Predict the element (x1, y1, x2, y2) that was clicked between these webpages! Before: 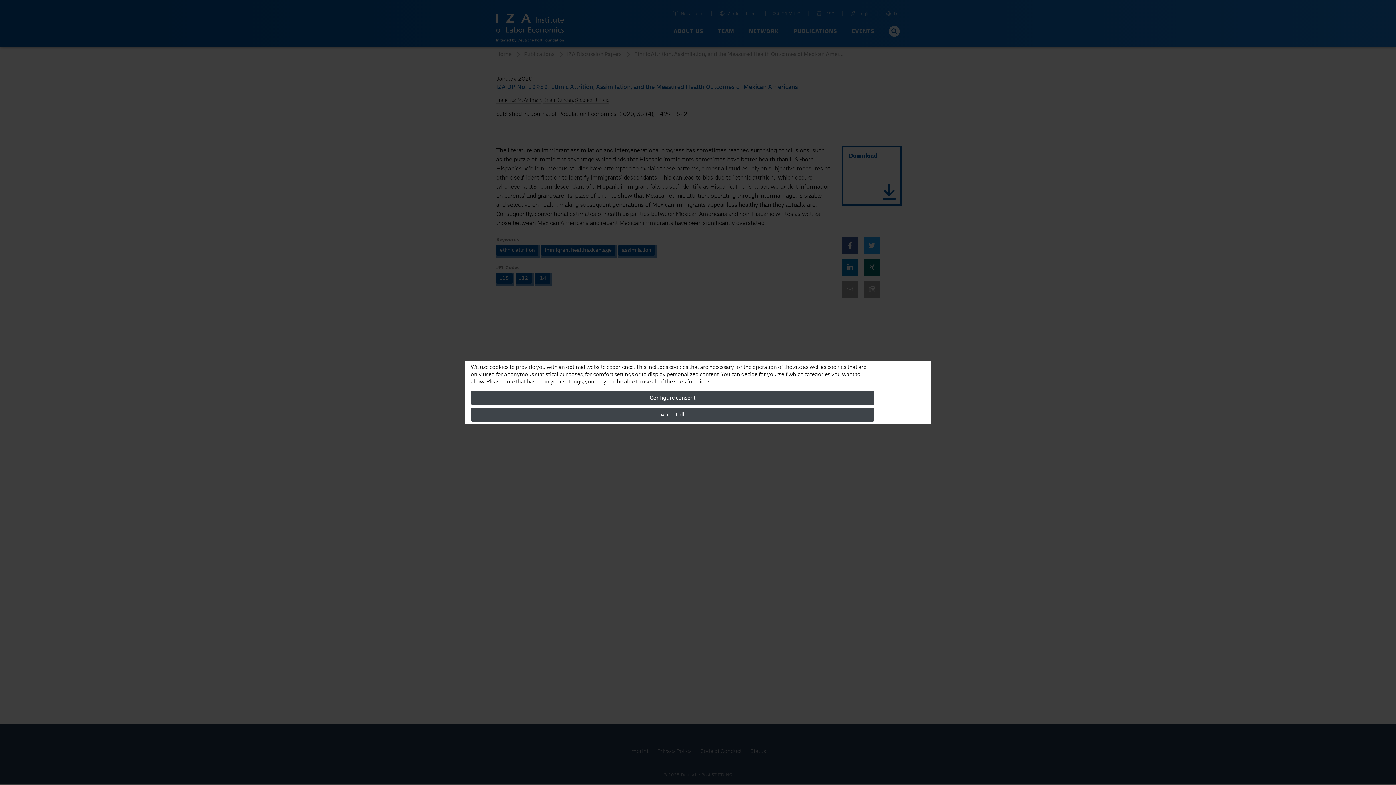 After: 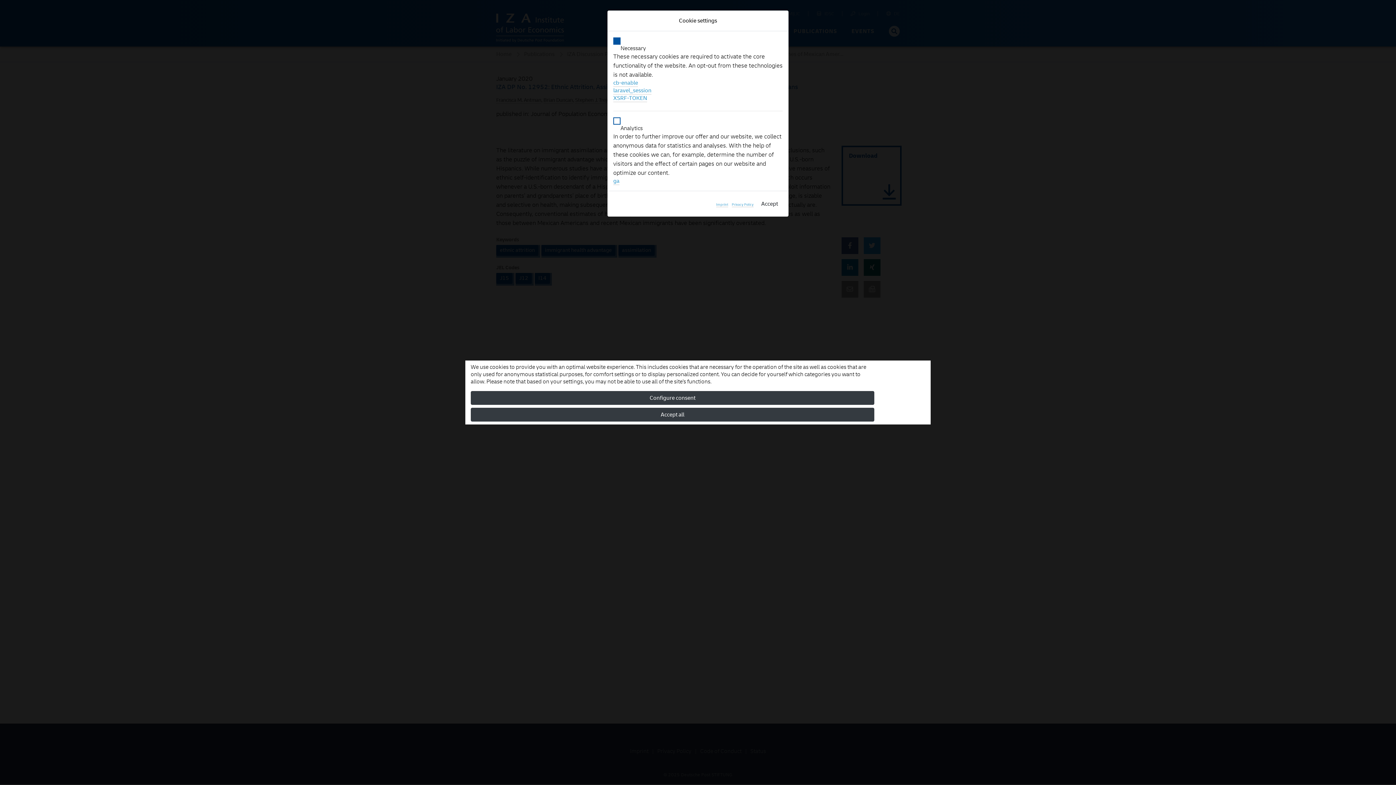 Action: label: Configure consent bbox: (470, 391, 874, 405)